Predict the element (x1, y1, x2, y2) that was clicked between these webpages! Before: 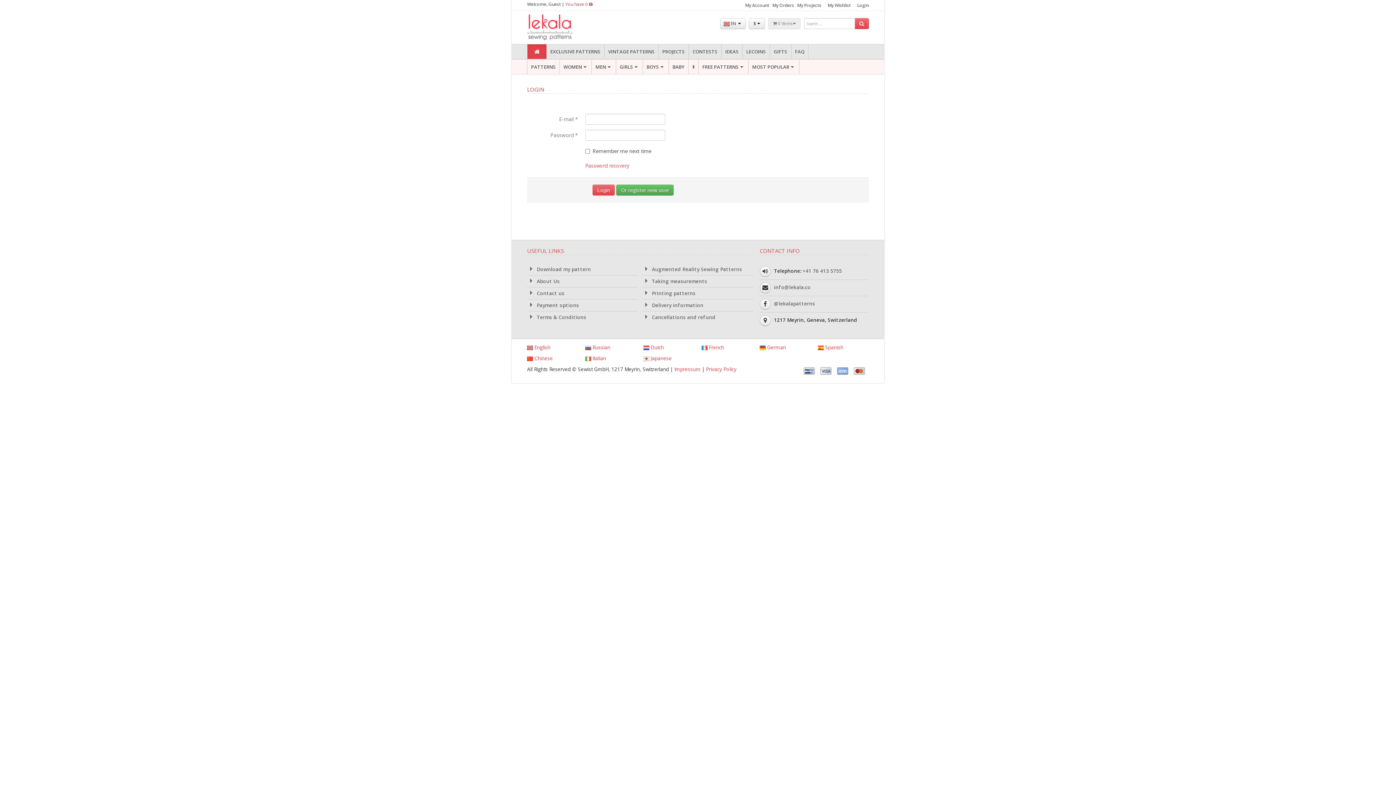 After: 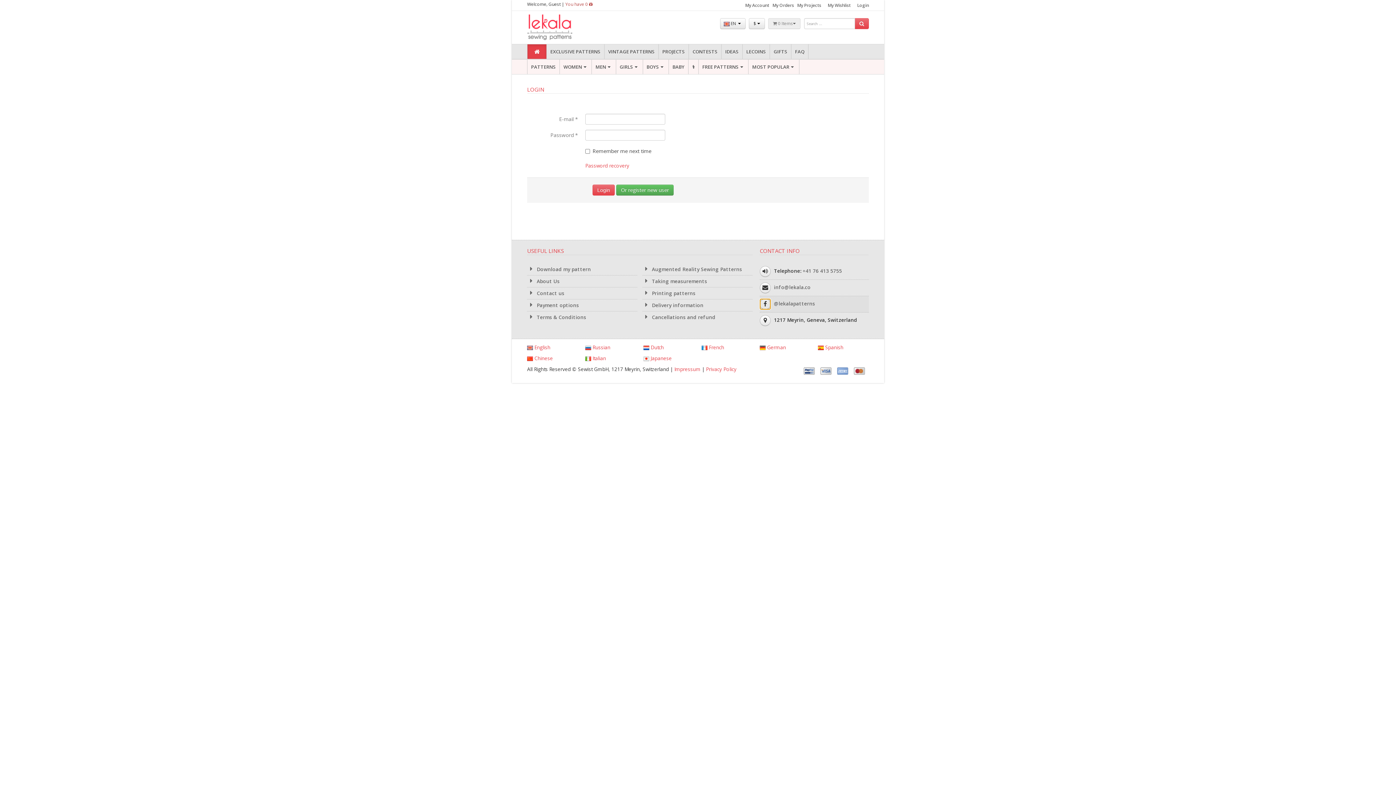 Action: bbox: (759, 298, 770, 309)